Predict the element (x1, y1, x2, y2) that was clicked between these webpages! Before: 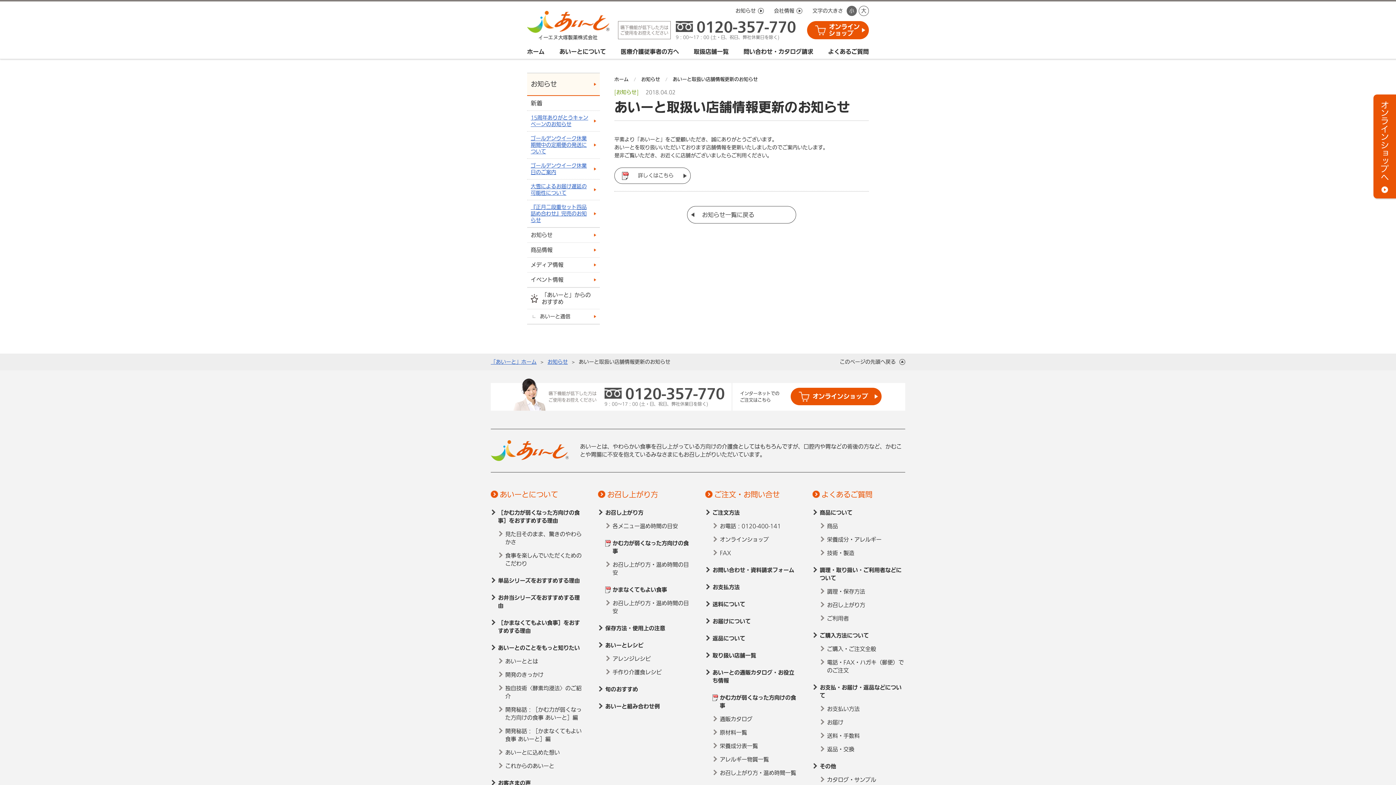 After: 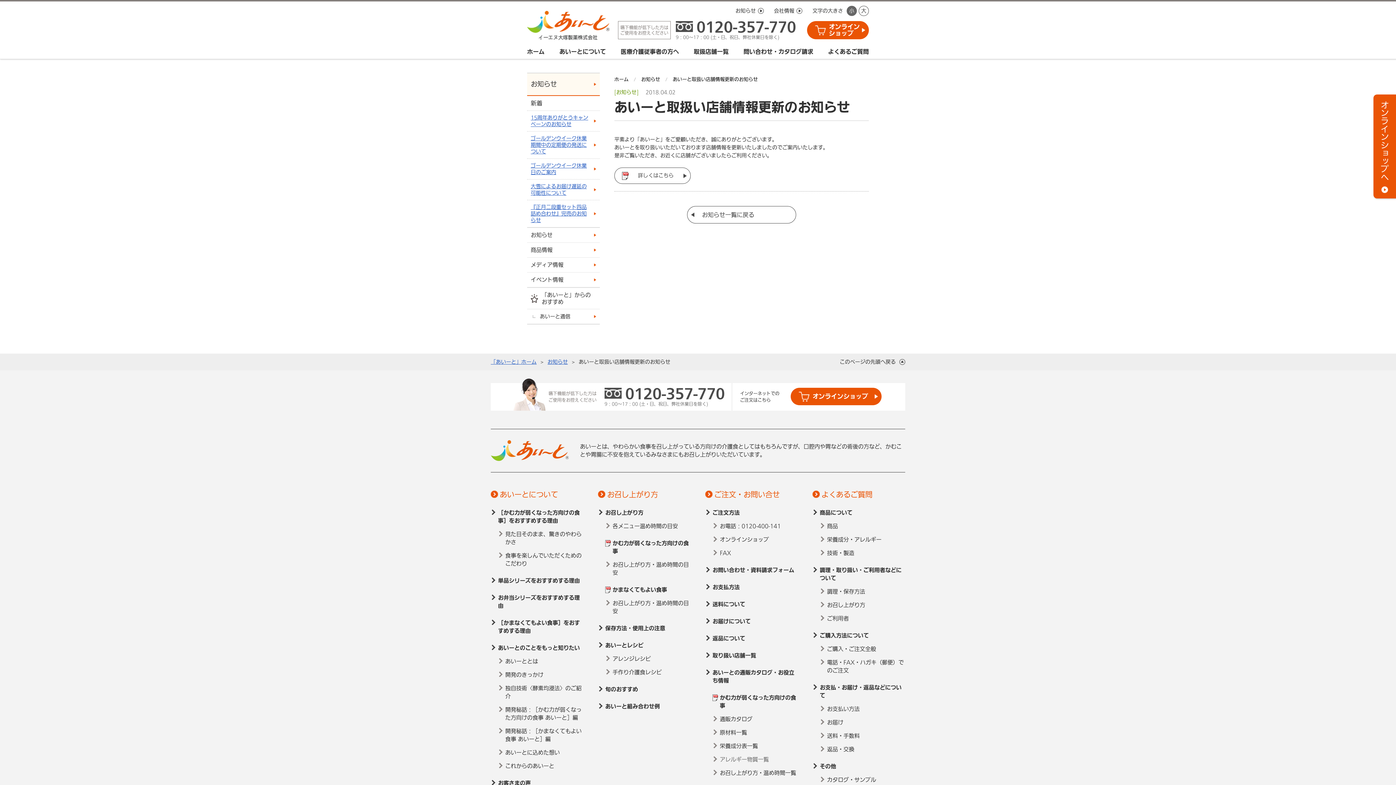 Action: label: アレルギー物質一覧 bbox: (720, 756, 769, 762)